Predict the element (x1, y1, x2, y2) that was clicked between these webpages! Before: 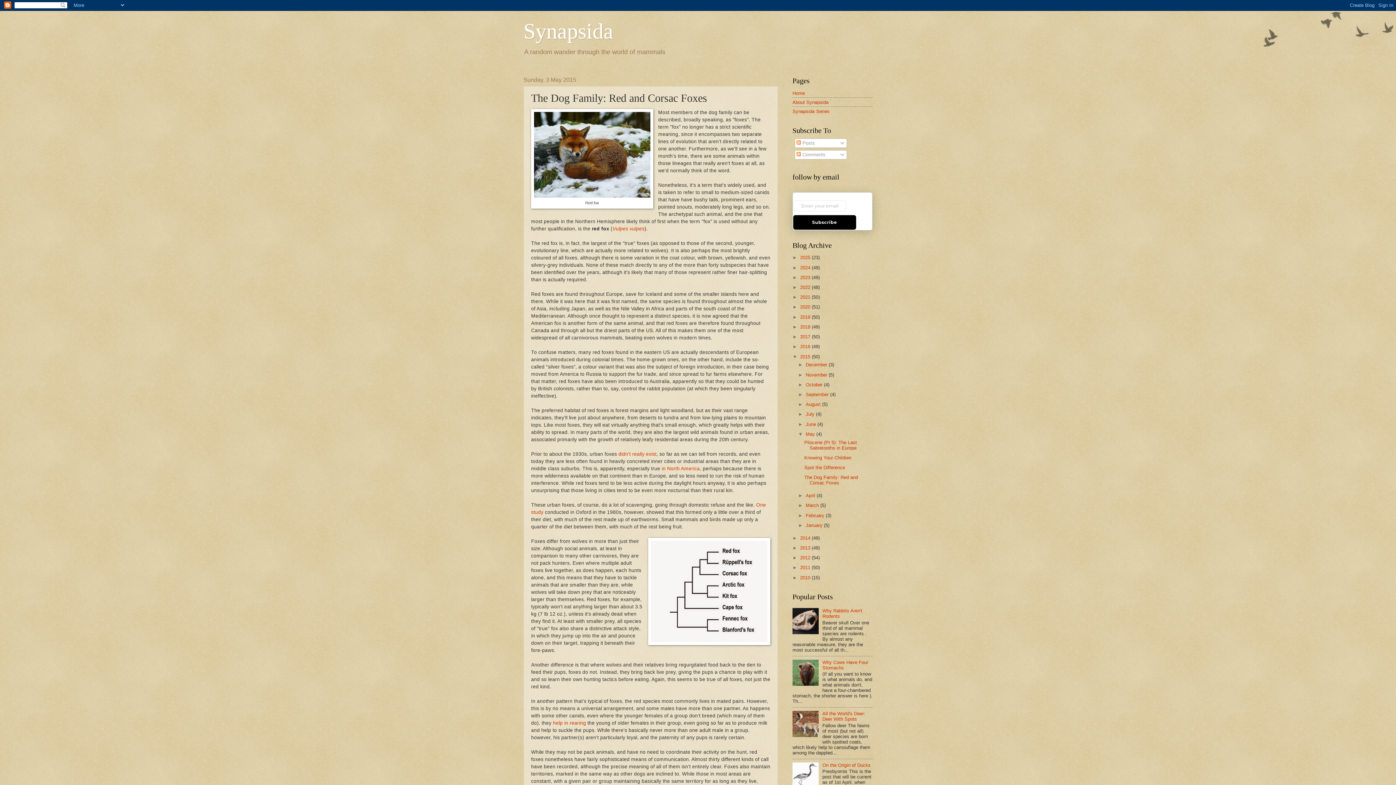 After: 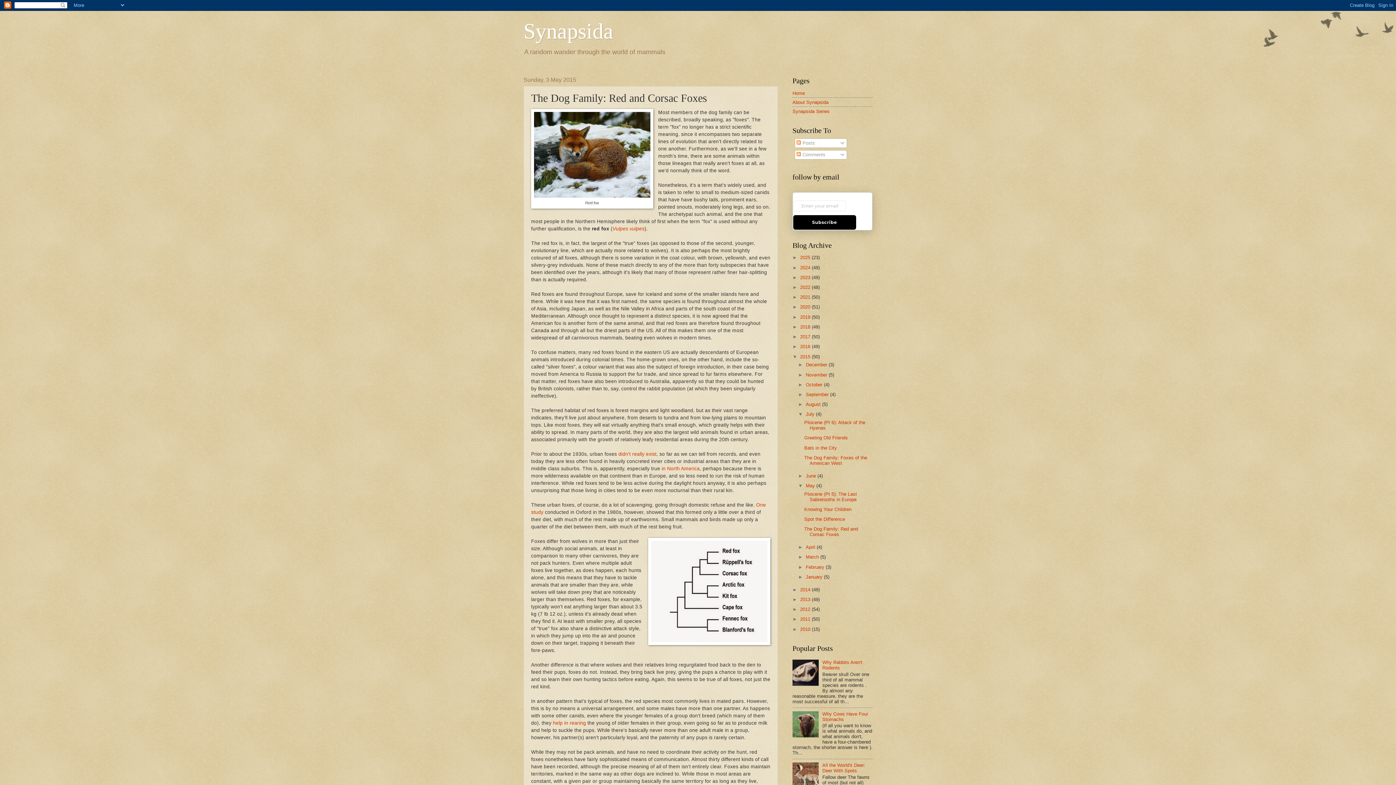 Action: label: ►   bbox: (798, 411, 805, 417)